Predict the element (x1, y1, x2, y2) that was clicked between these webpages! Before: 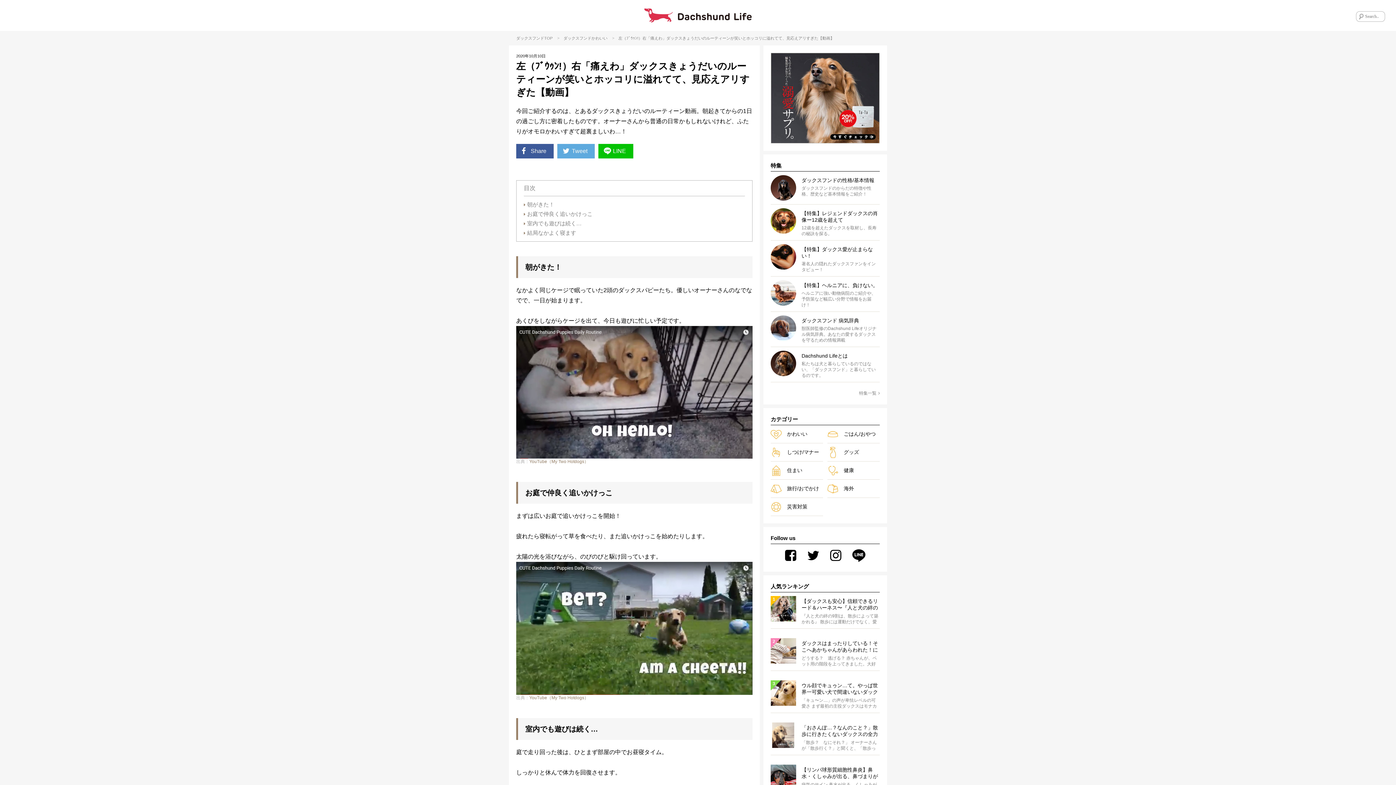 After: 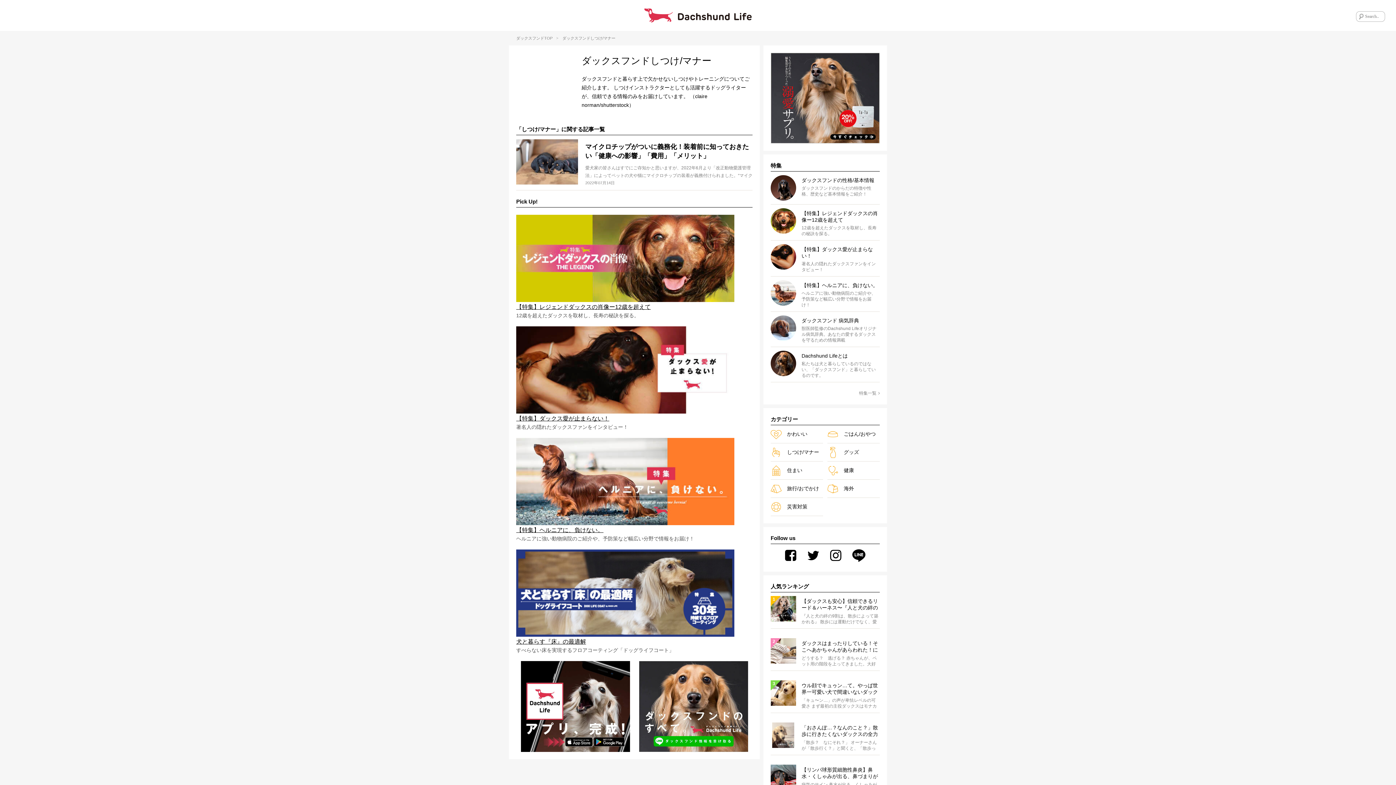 Action: label: しつけ/マナー bbox: (770, 447, 823, 457)